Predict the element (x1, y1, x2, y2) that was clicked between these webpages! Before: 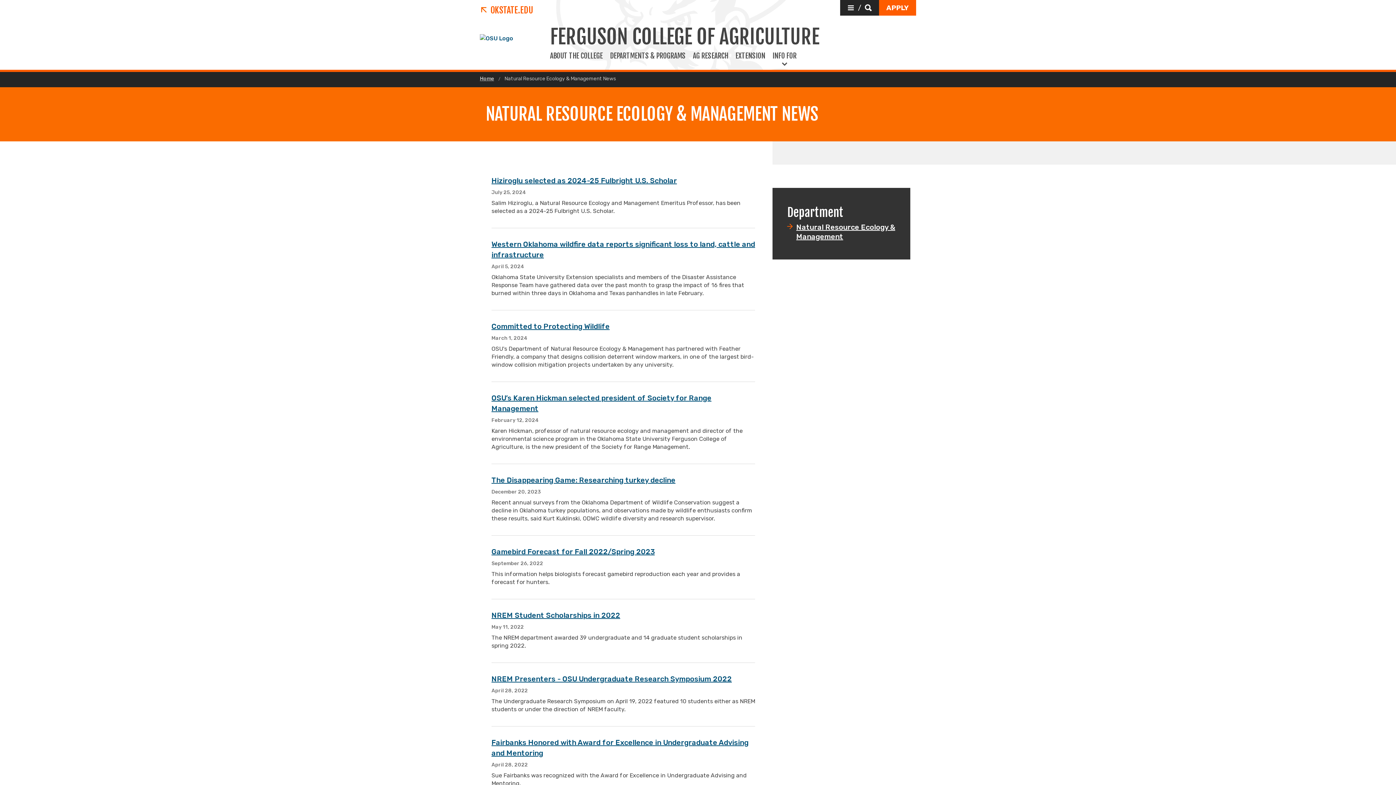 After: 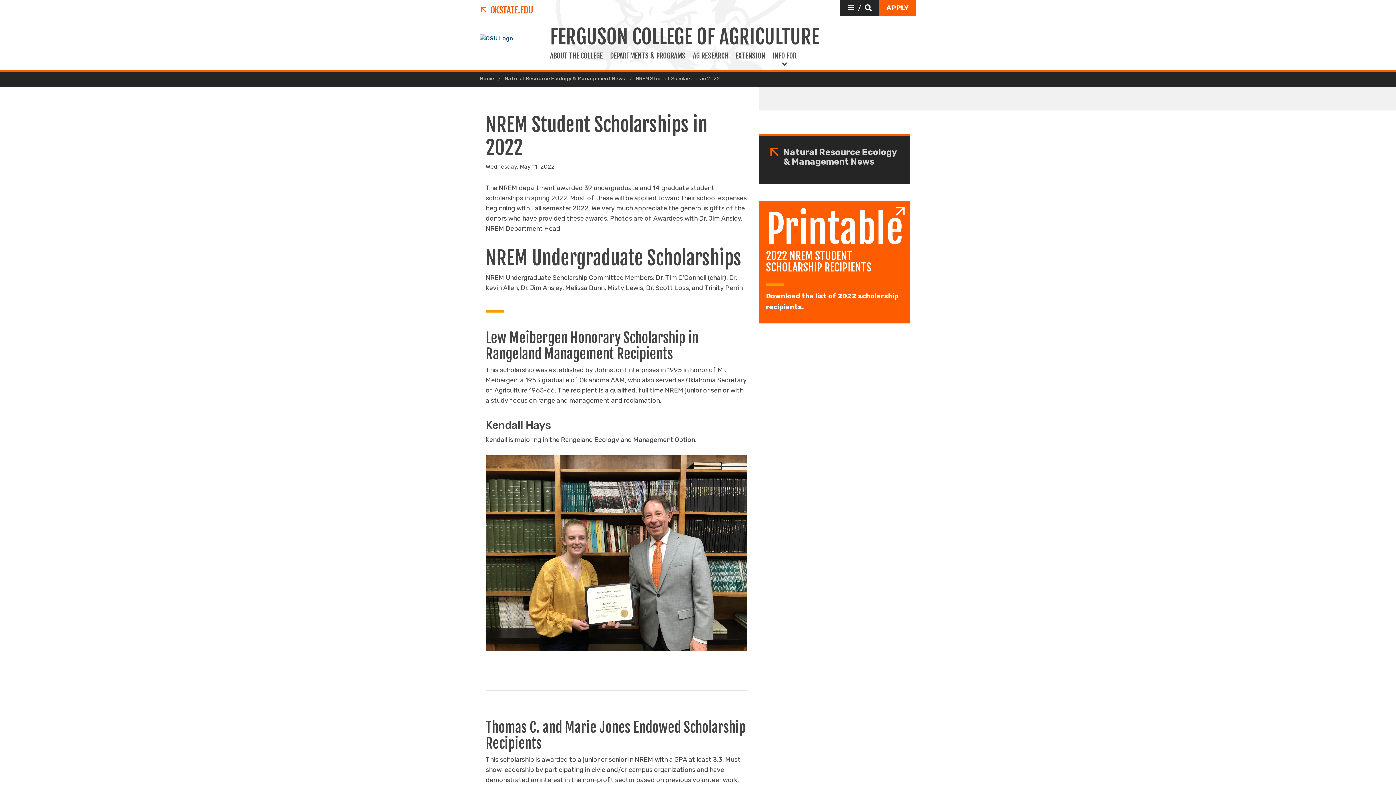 Action: bbox: (491, 610, 620, 621) label: NREM Student Scholarships in 2022